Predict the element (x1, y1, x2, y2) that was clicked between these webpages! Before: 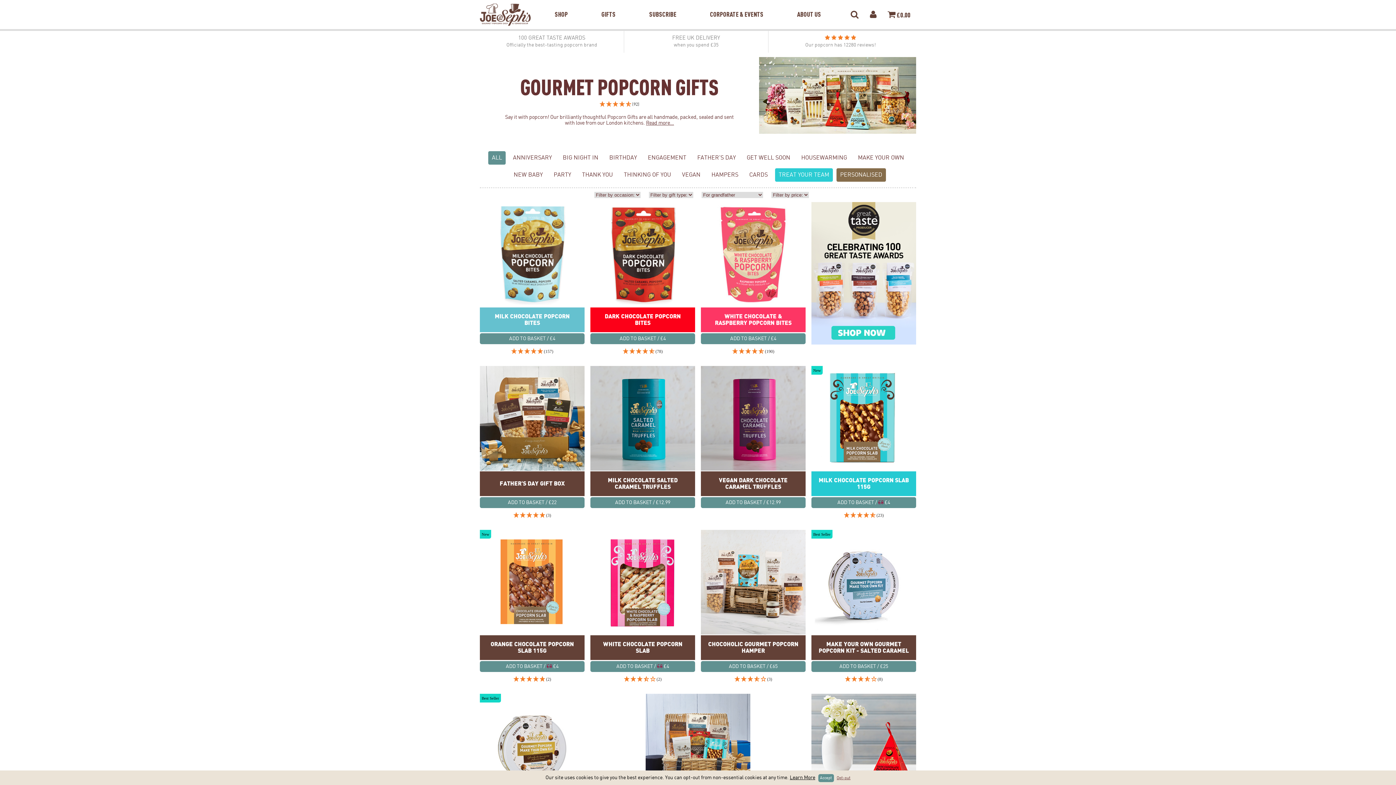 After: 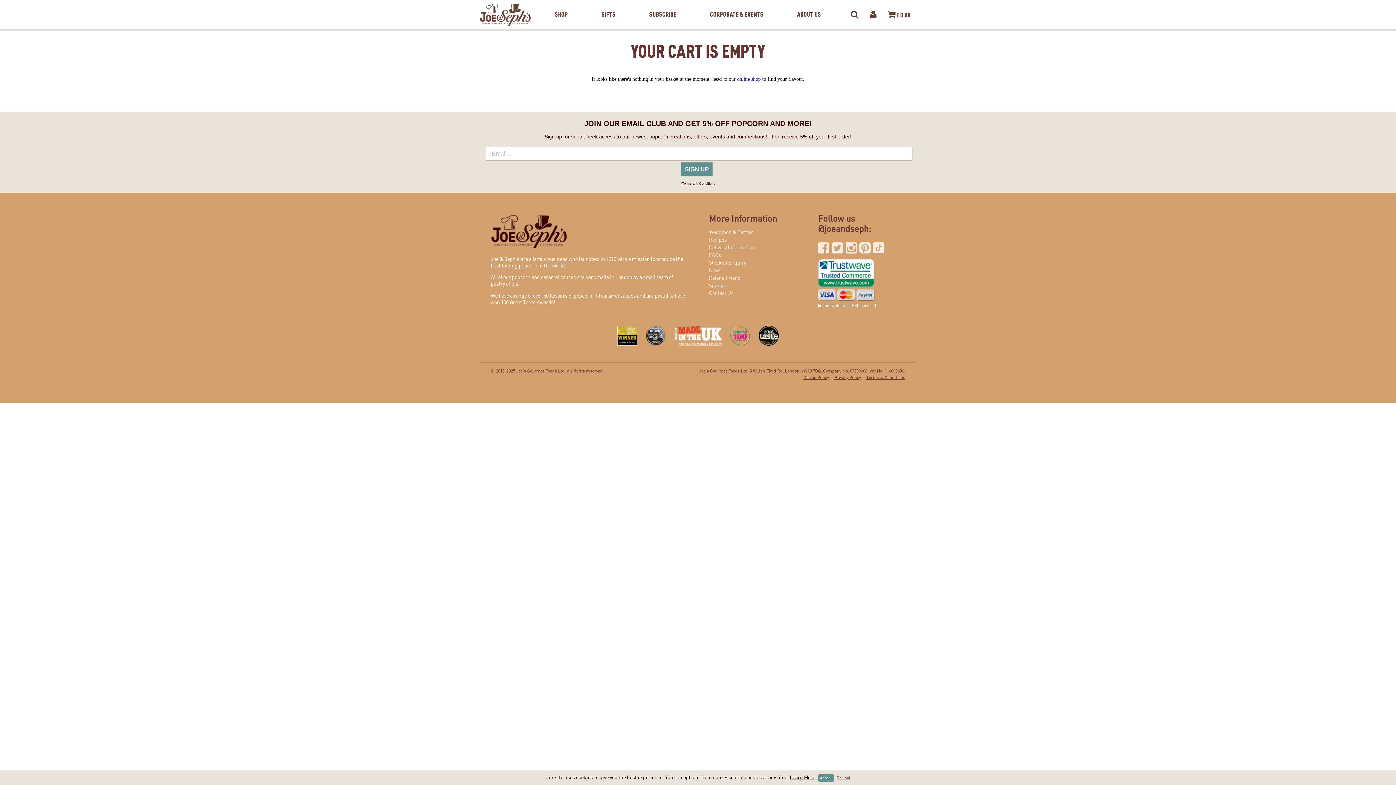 Action: bbox: (887, 2, 910, 10) label:  £0.00